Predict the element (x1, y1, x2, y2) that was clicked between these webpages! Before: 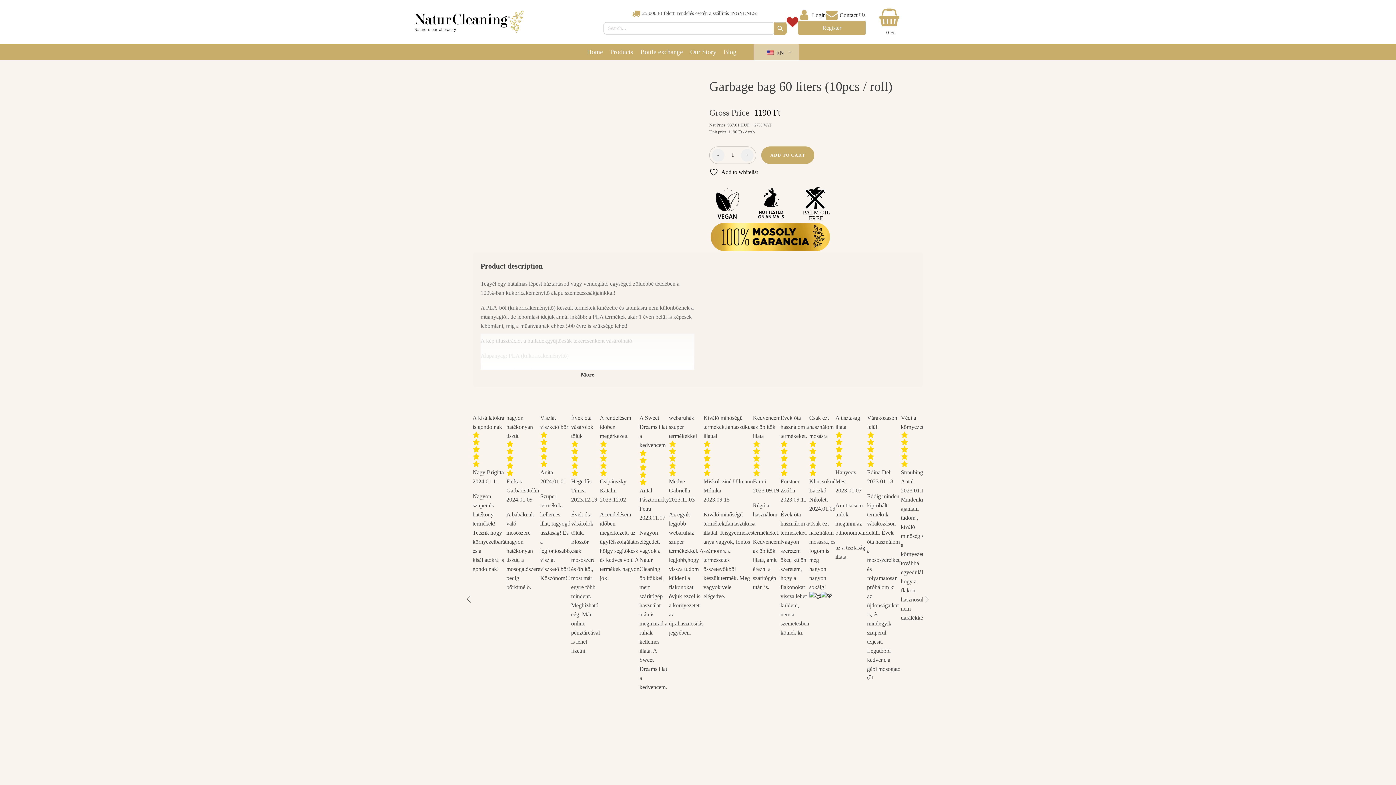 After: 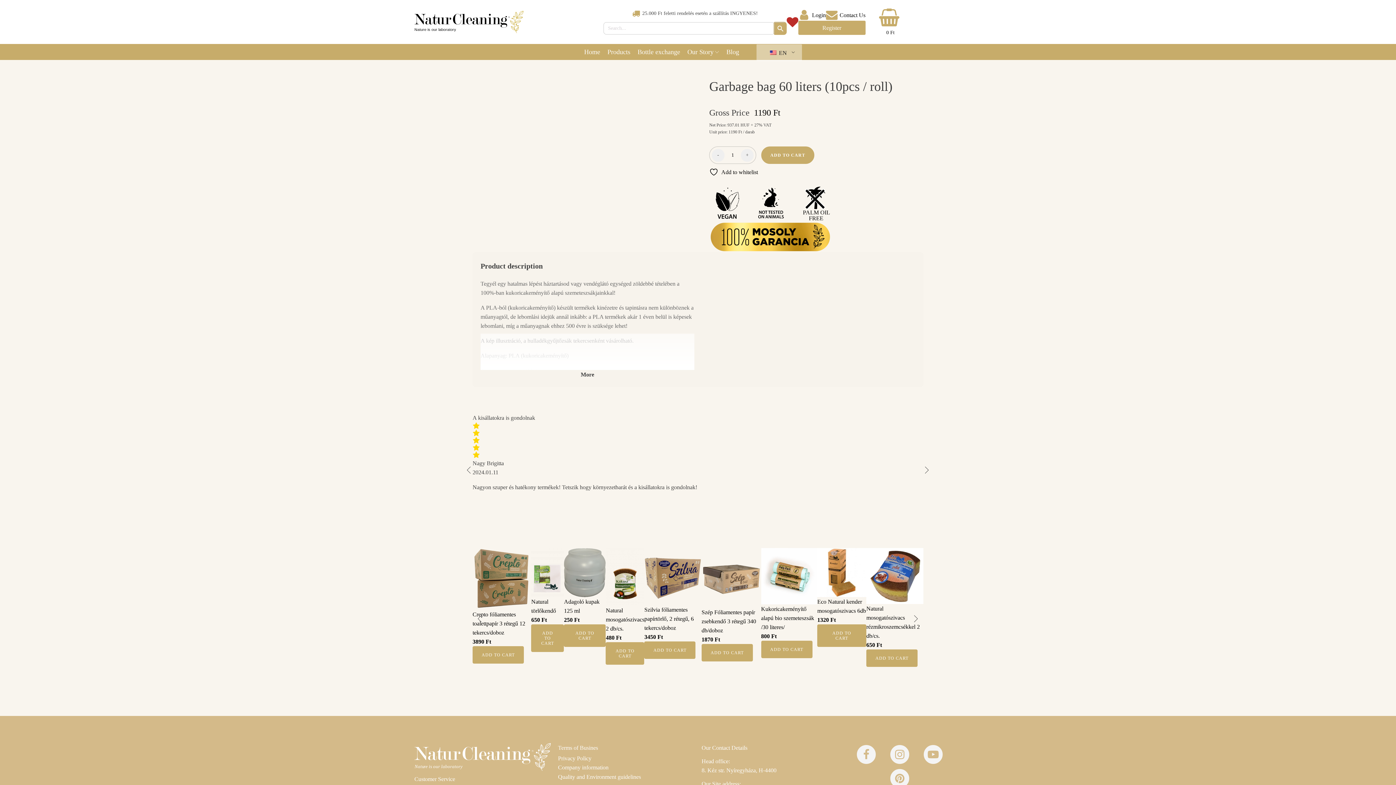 Action: bbox: (690, 46, 716, 57) label: Our Story